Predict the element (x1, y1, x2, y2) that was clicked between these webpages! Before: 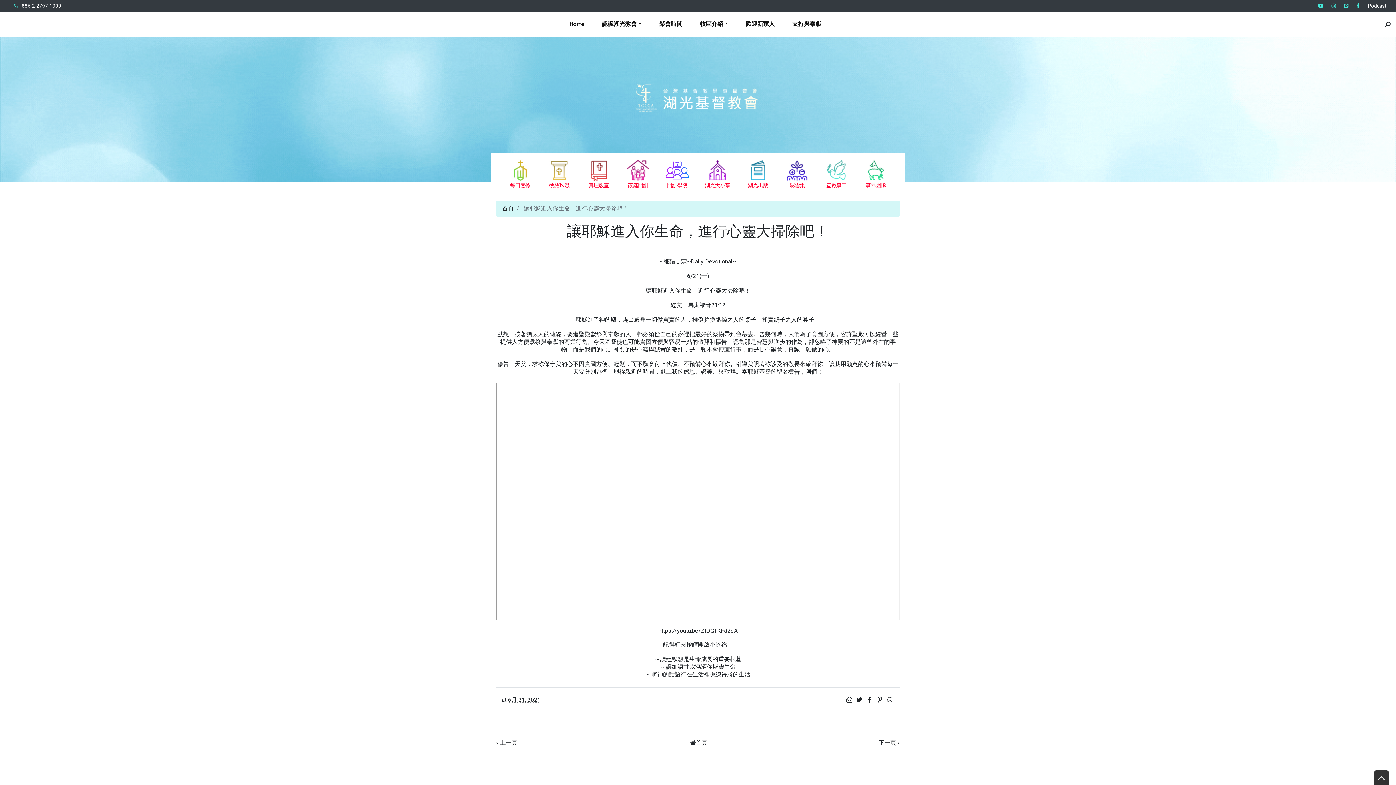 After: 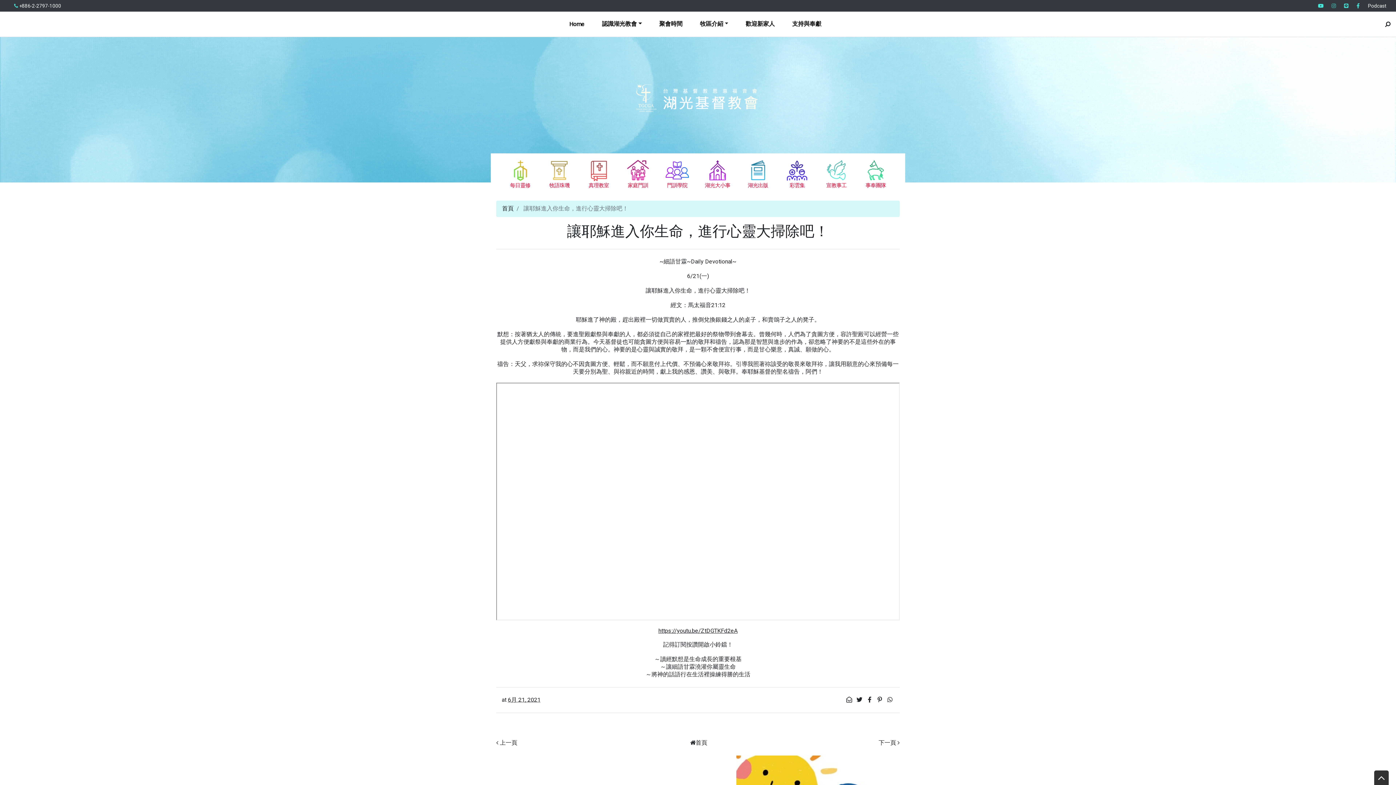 Action: bbox: (1327, 0, 1340, 11)